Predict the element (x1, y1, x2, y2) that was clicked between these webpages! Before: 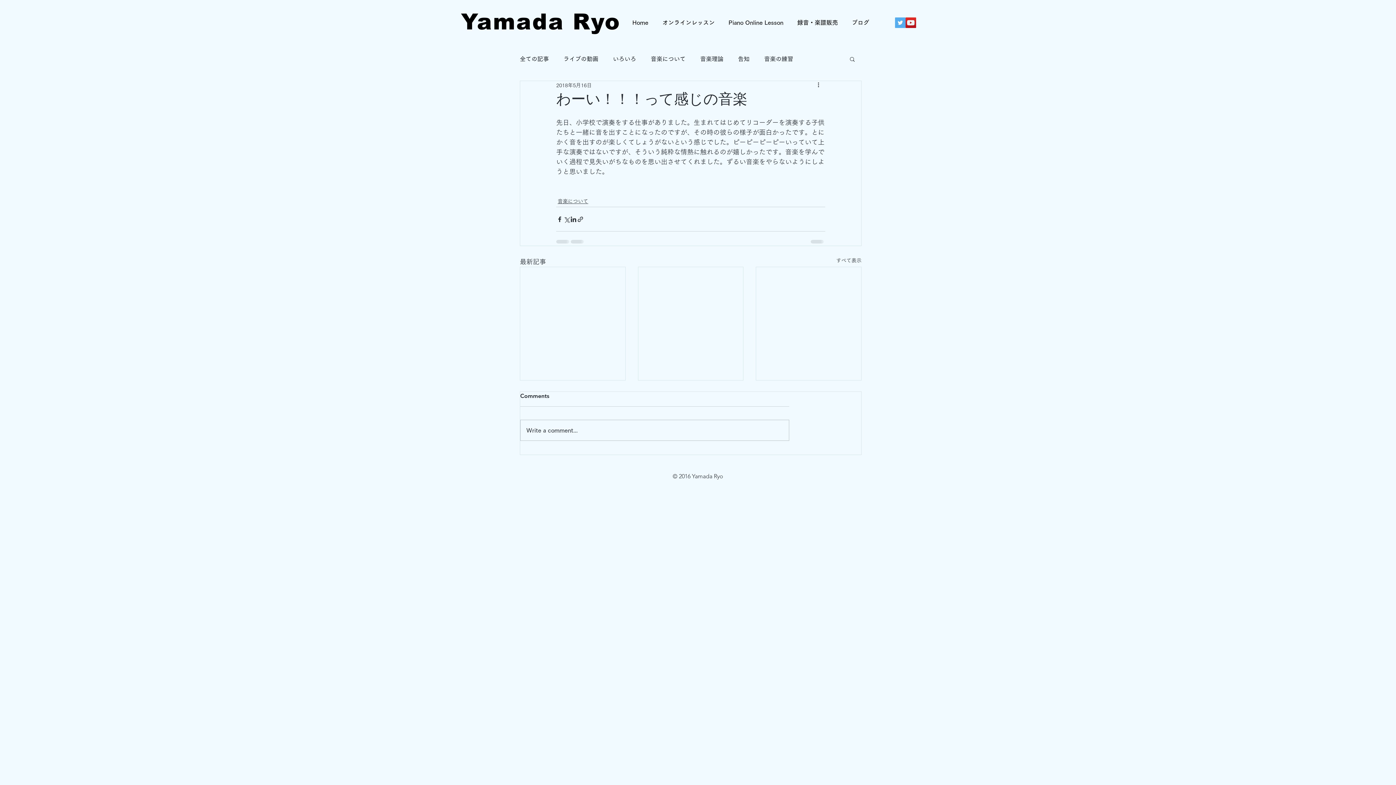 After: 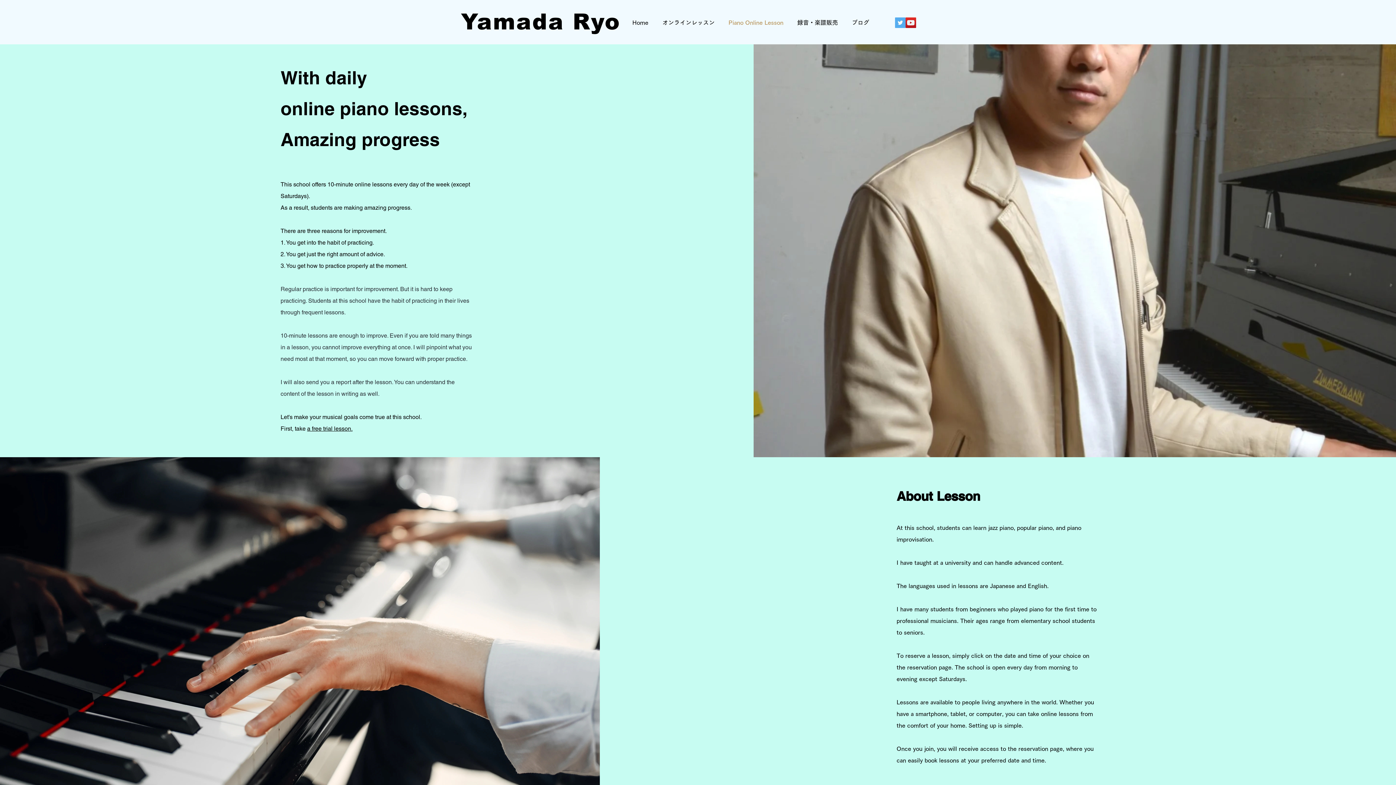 Action: bbox: (721, 13, 790, 31) label: Piano Online Lesson